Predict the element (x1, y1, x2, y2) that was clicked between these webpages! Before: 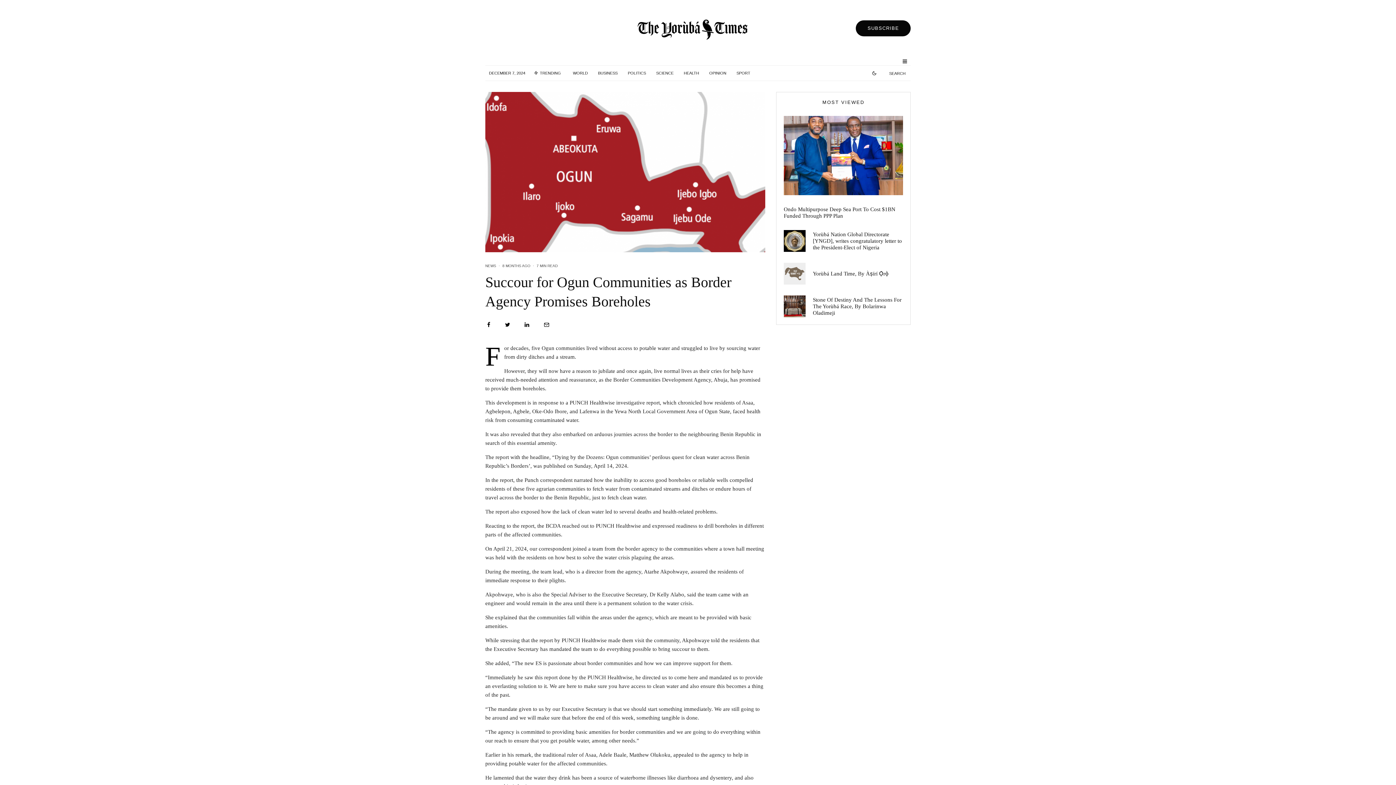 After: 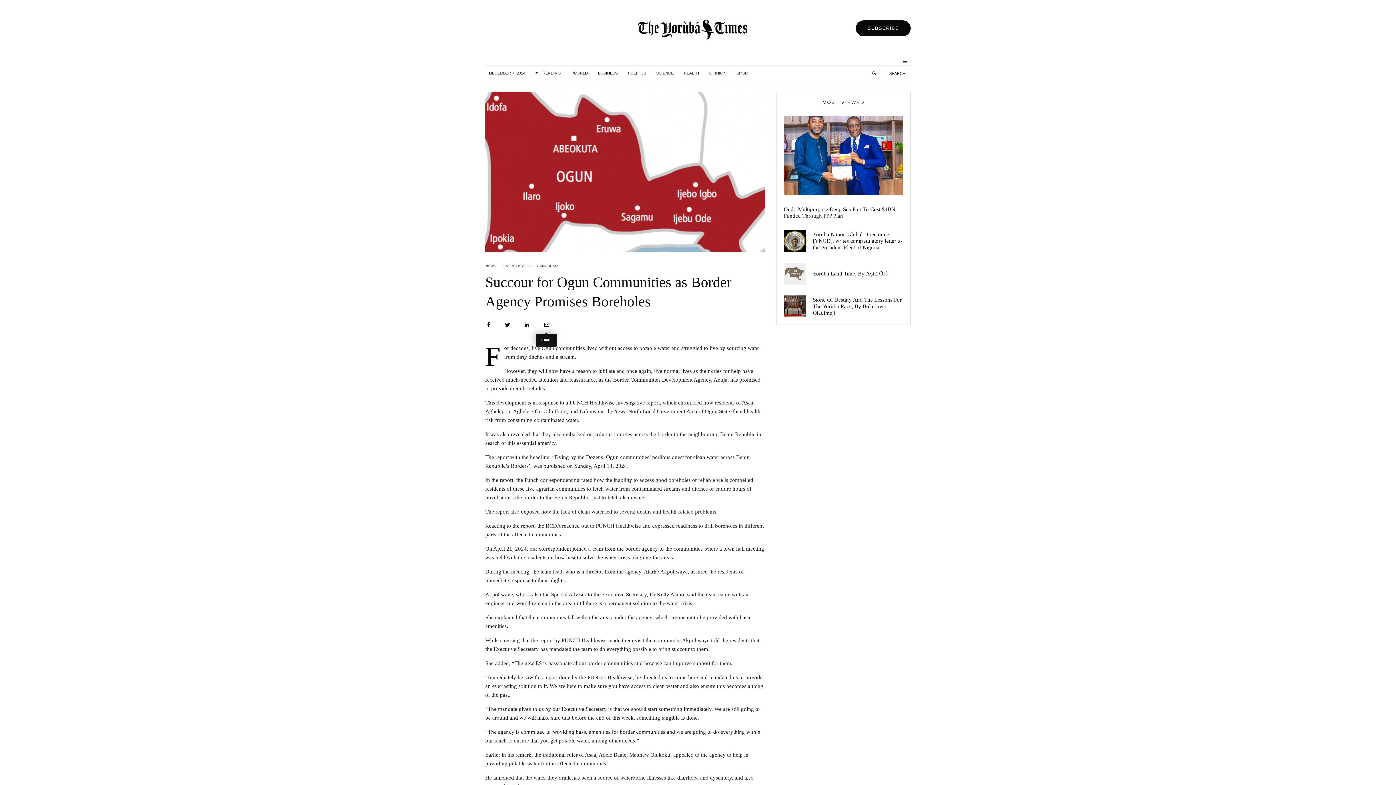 Action: bbox: (544, 322, 549, 327) label: Email